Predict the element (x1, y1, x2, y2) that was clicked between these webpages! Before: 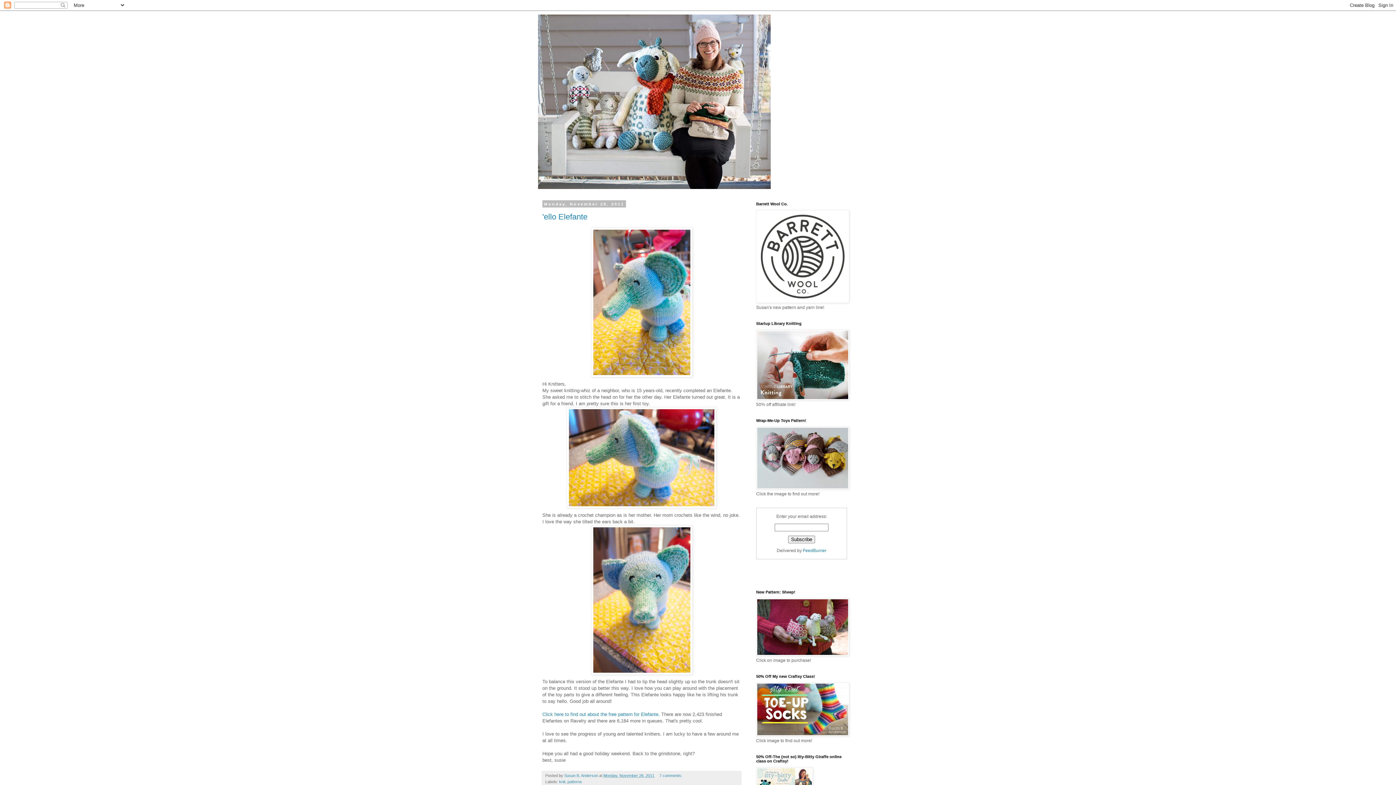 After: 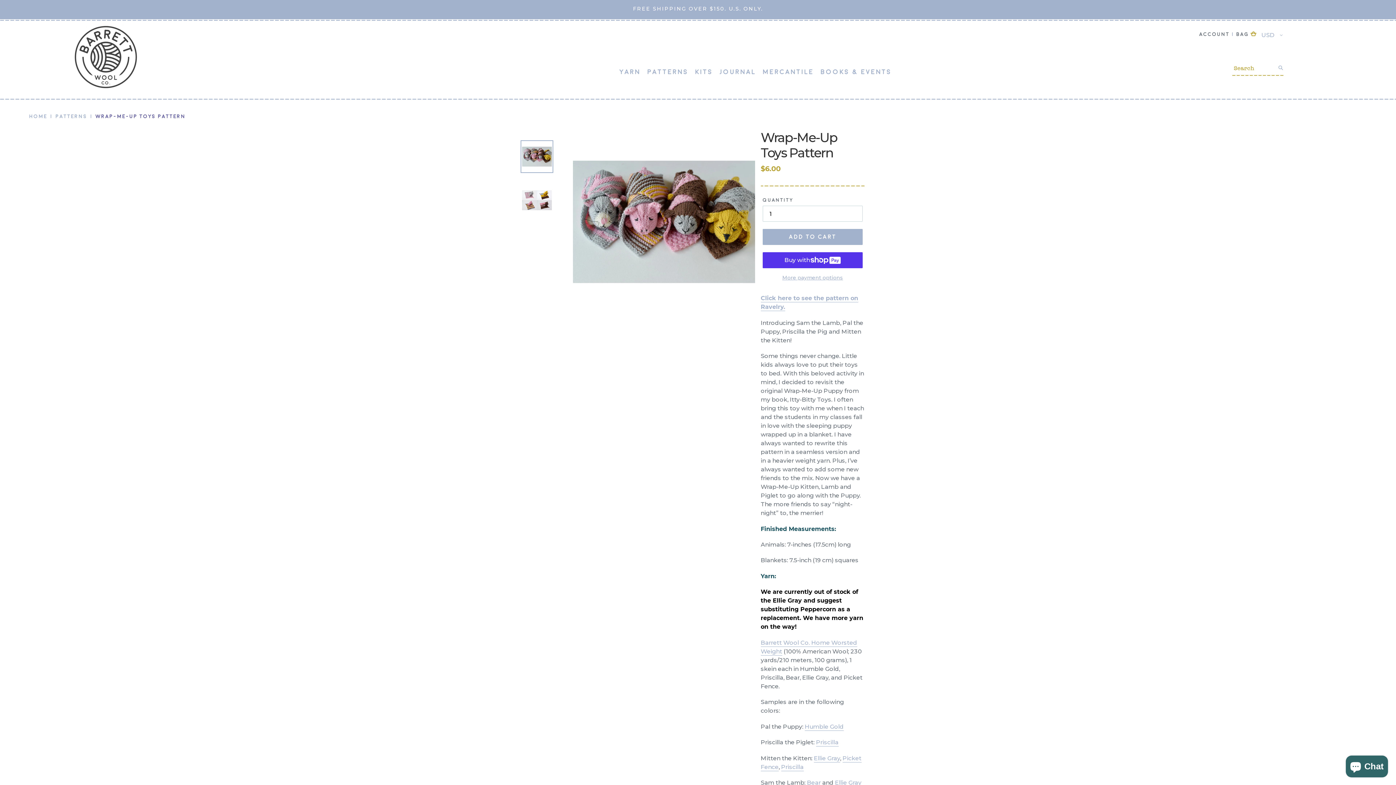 Action: bbox: (756, 485, 849, 490)